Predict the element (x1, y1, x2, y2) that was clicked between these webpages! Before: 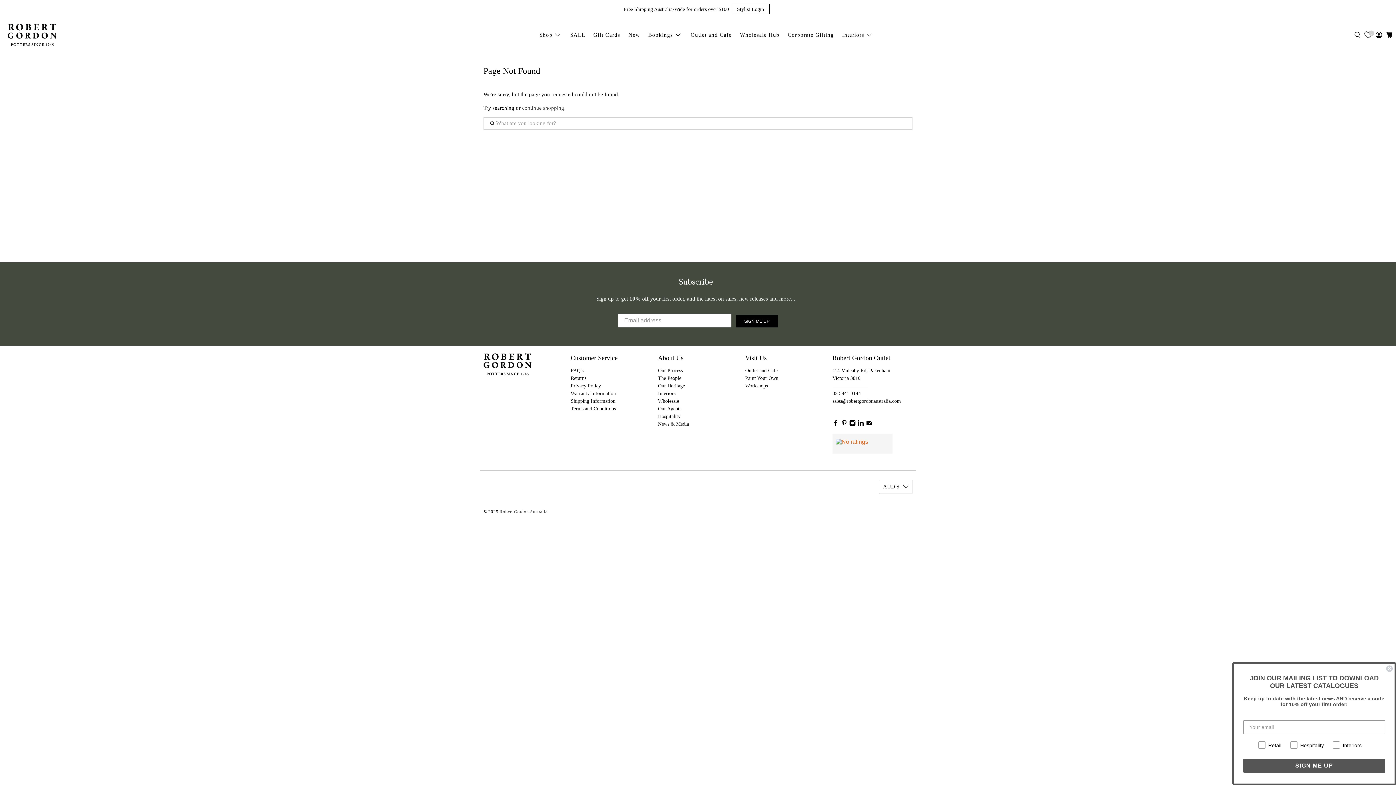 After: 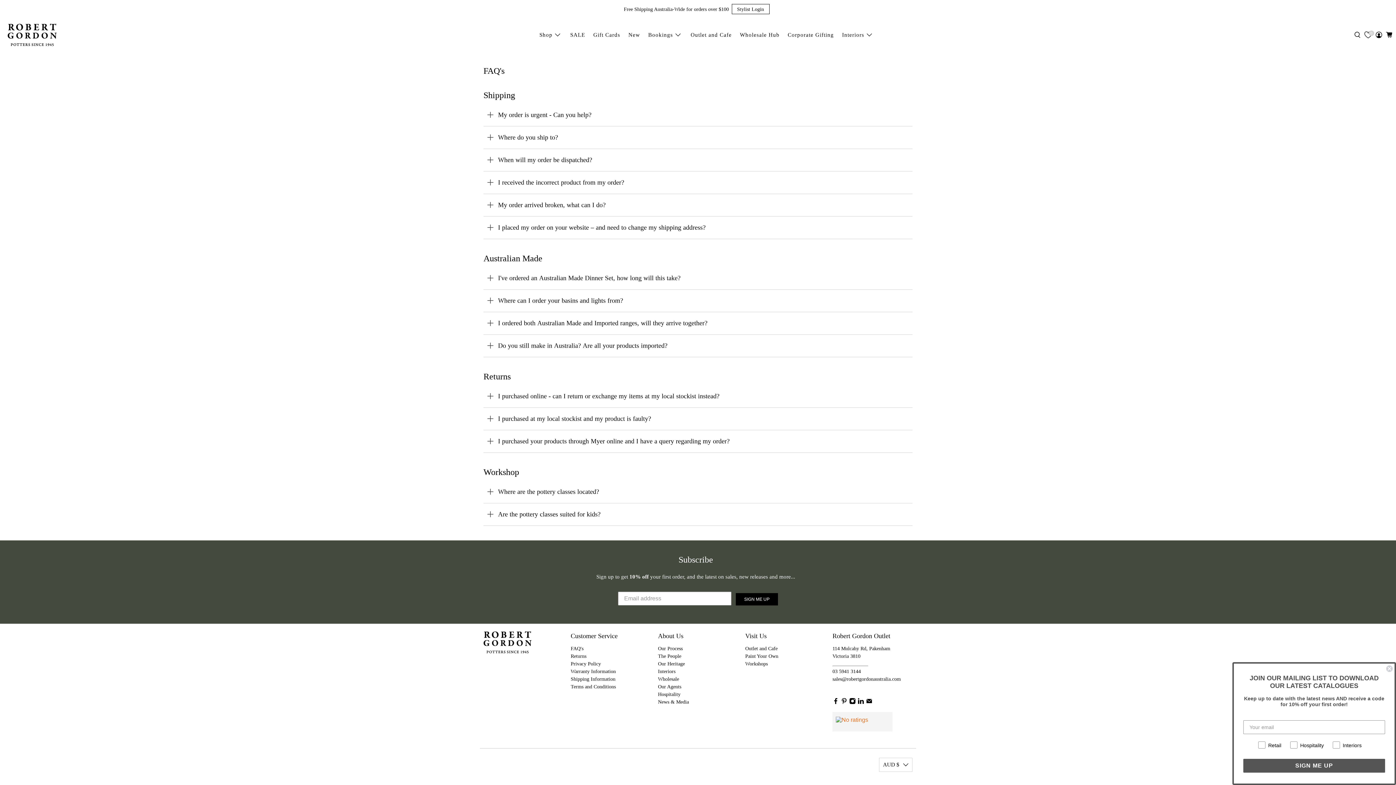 Action: label: FAQ's bbox: (570, 368, 583, 373)